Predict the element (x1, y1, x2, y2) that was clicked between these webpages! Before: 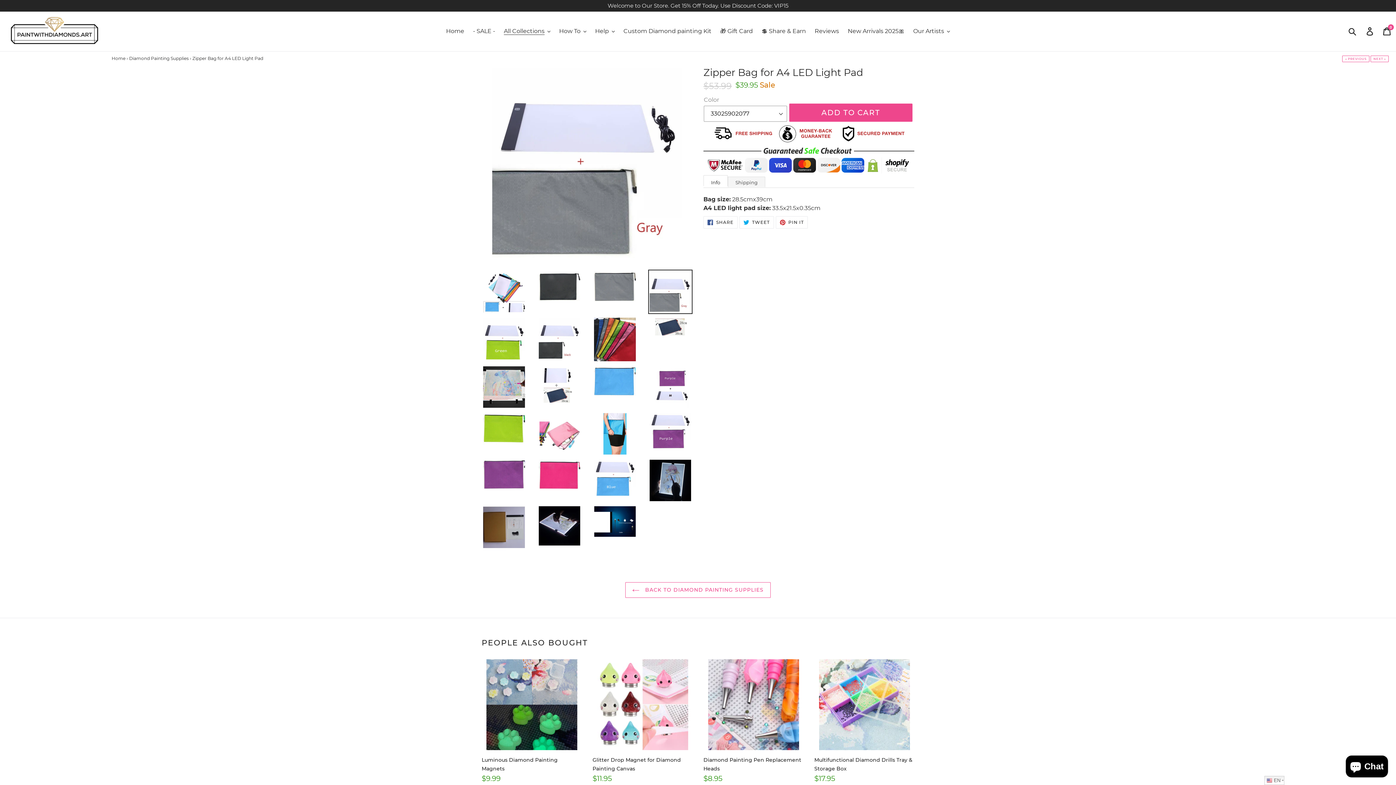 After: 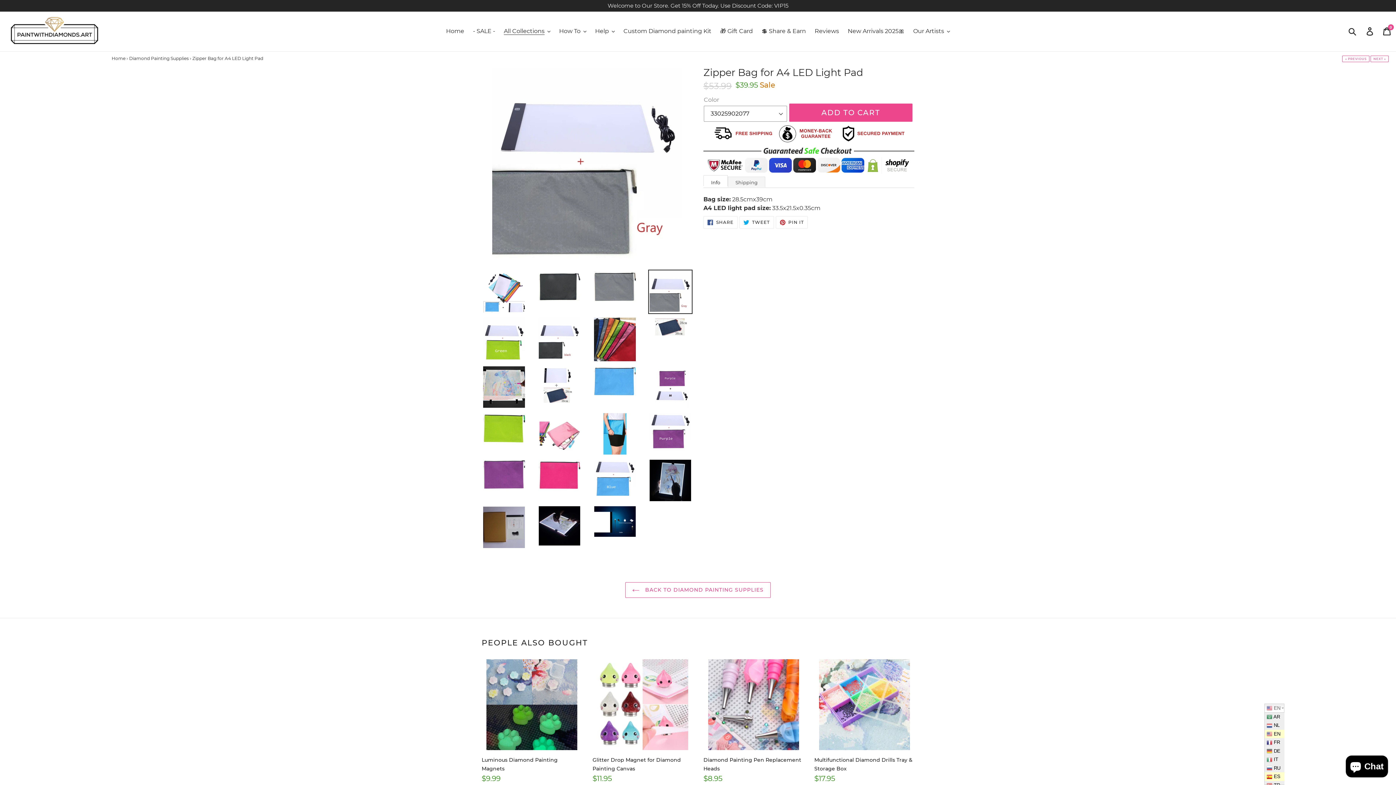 Action: bbox: (1264, 776, 1284, 785) label:  EN